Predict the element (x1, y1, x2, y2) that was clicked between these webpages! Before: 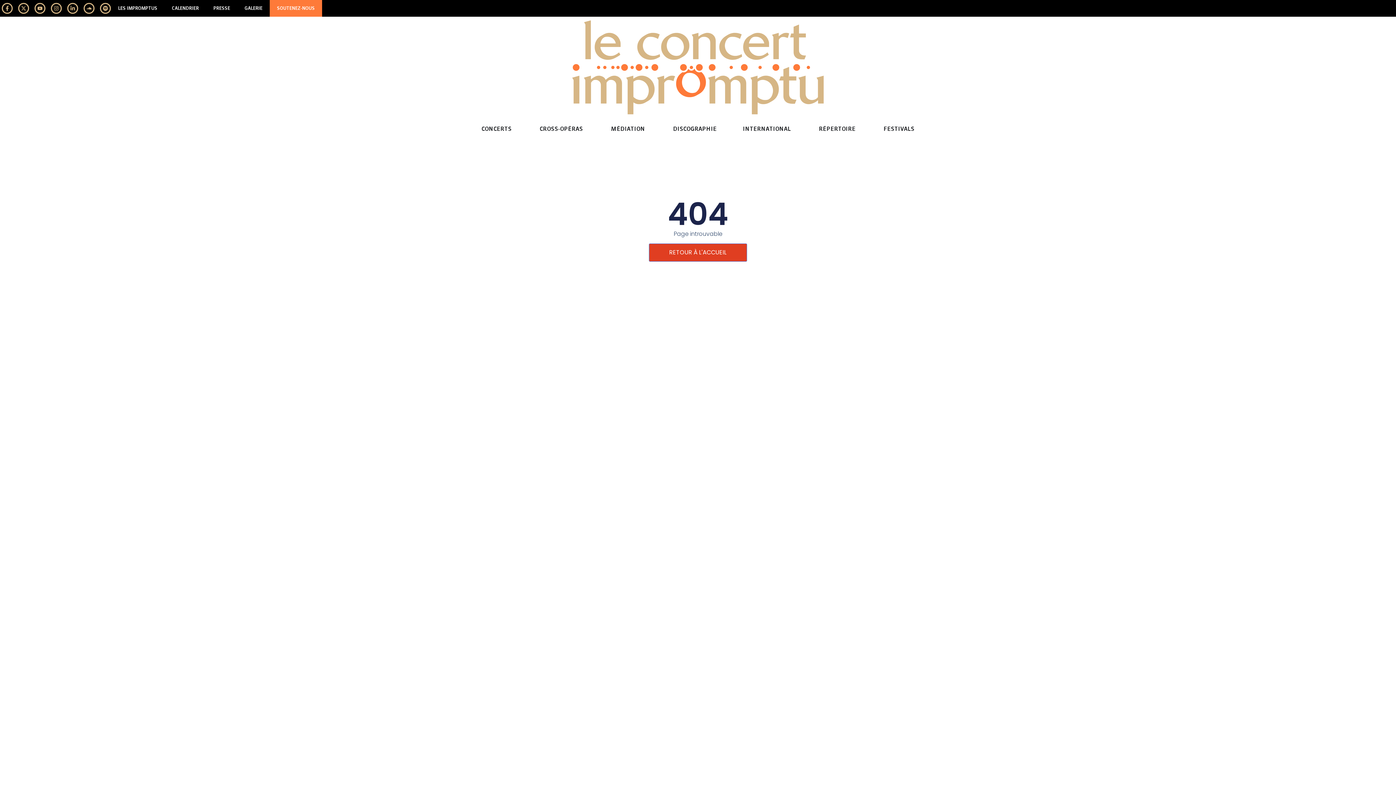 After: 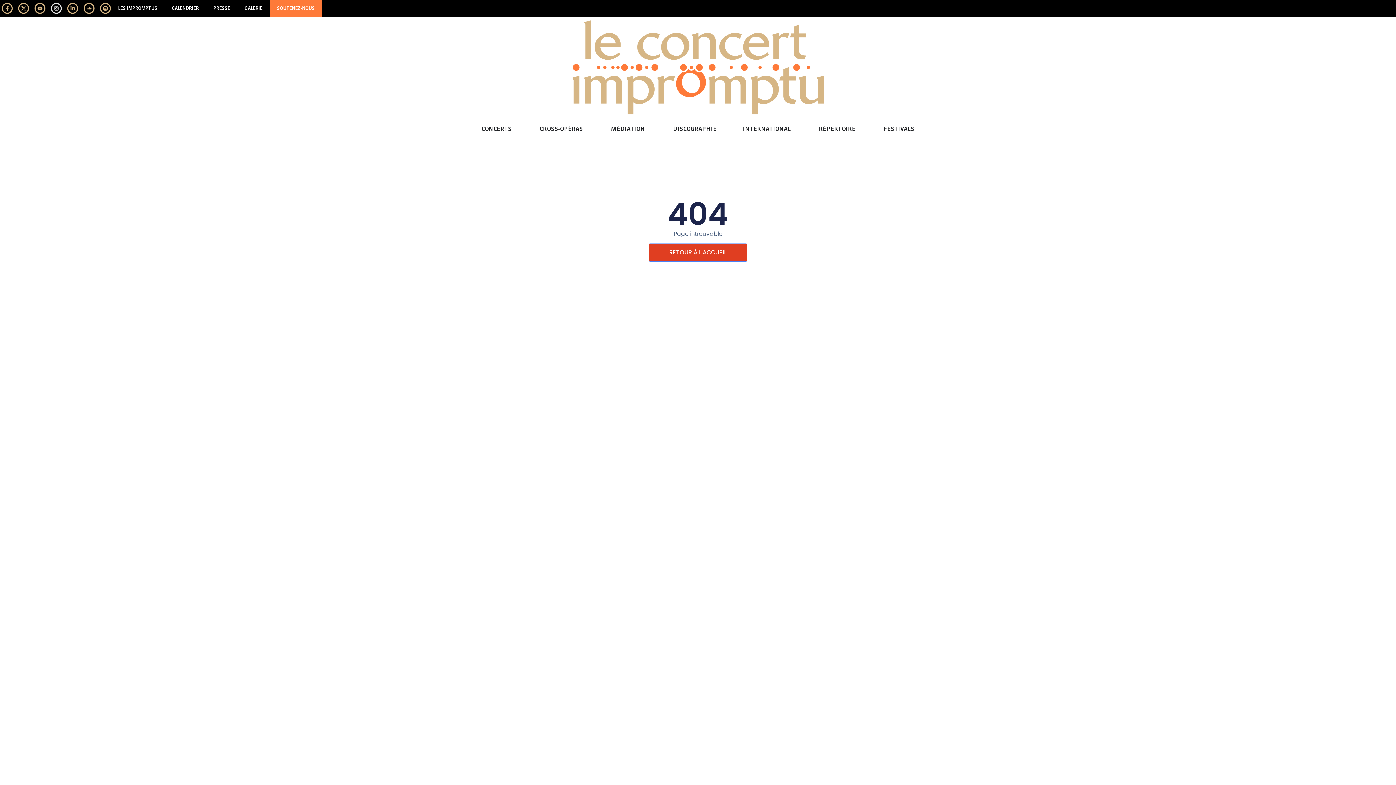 Action: bbox: (50, 2, 61, 13) label: Instagram